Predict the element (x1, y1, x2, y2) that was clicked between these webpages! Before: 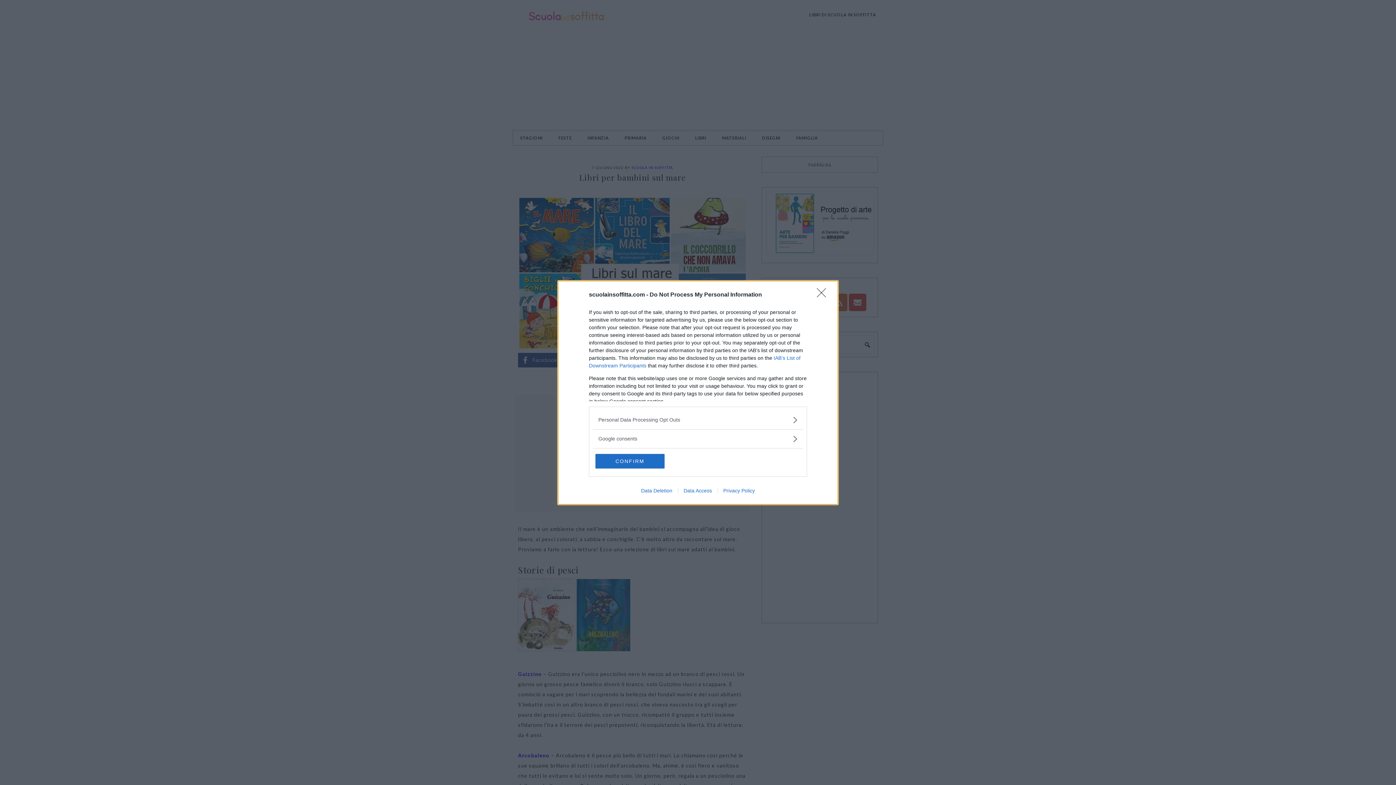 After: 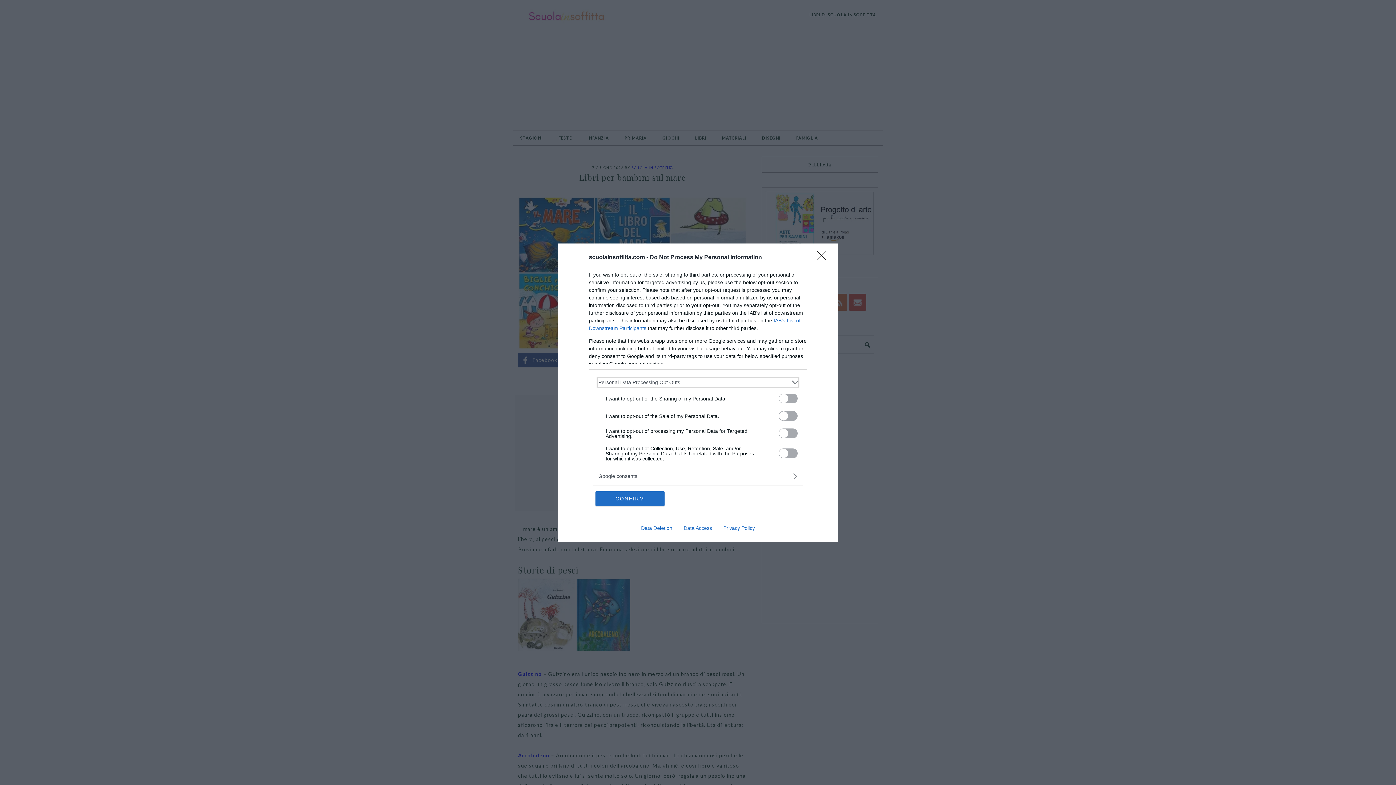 Action: label: Opt-Outs bbox: (598, 416, 797, 423)